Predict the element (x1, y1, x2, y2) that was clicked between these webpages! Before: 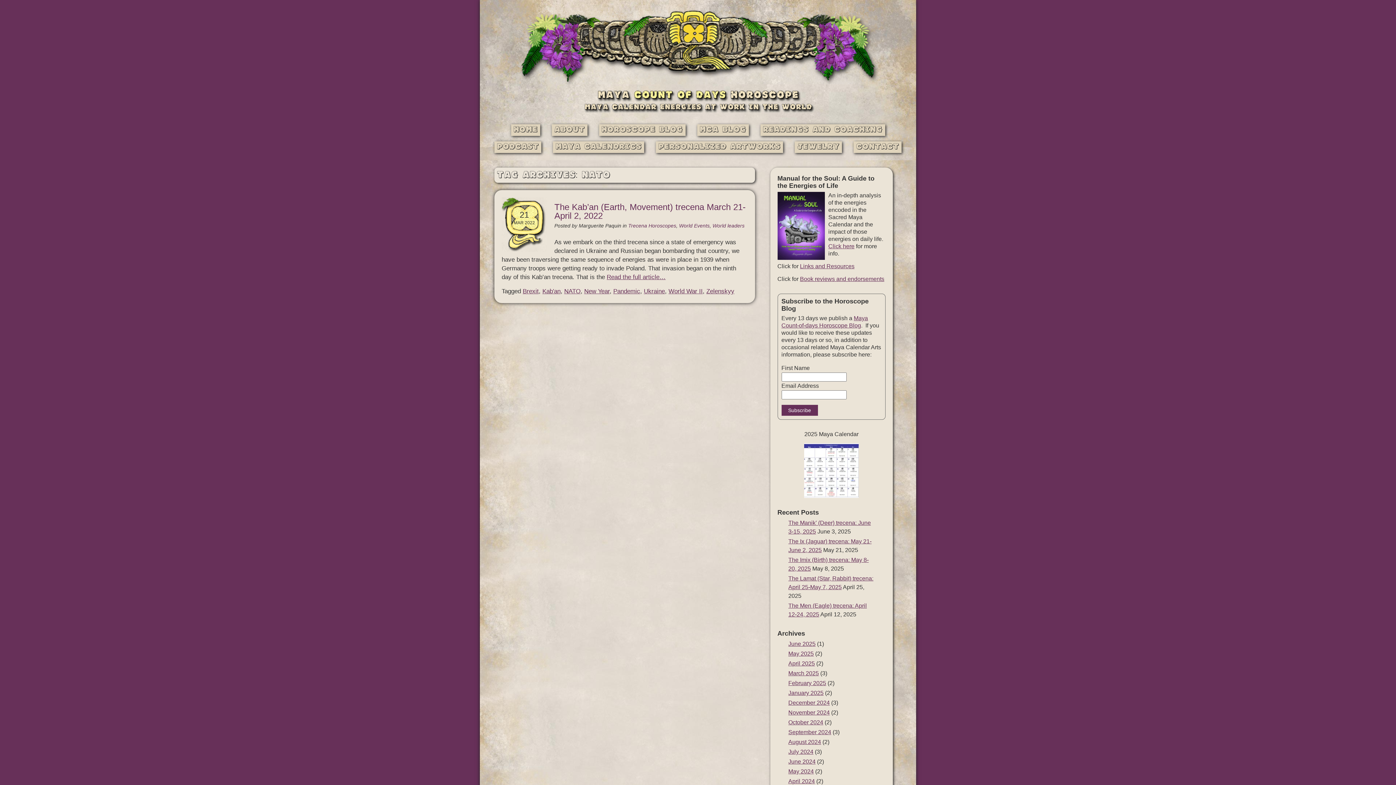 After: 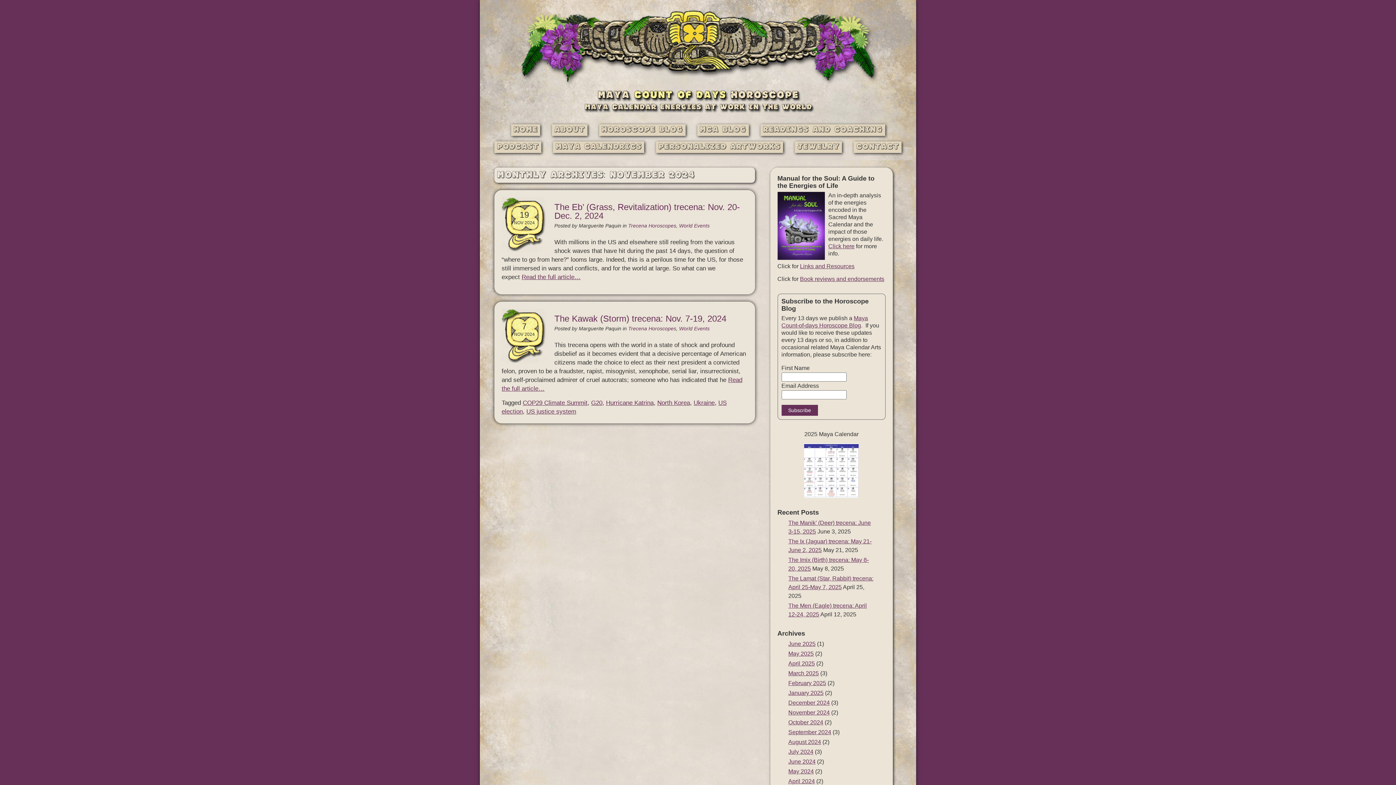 Action: label: November 2024 bbox: (788, 709, 830, 716)